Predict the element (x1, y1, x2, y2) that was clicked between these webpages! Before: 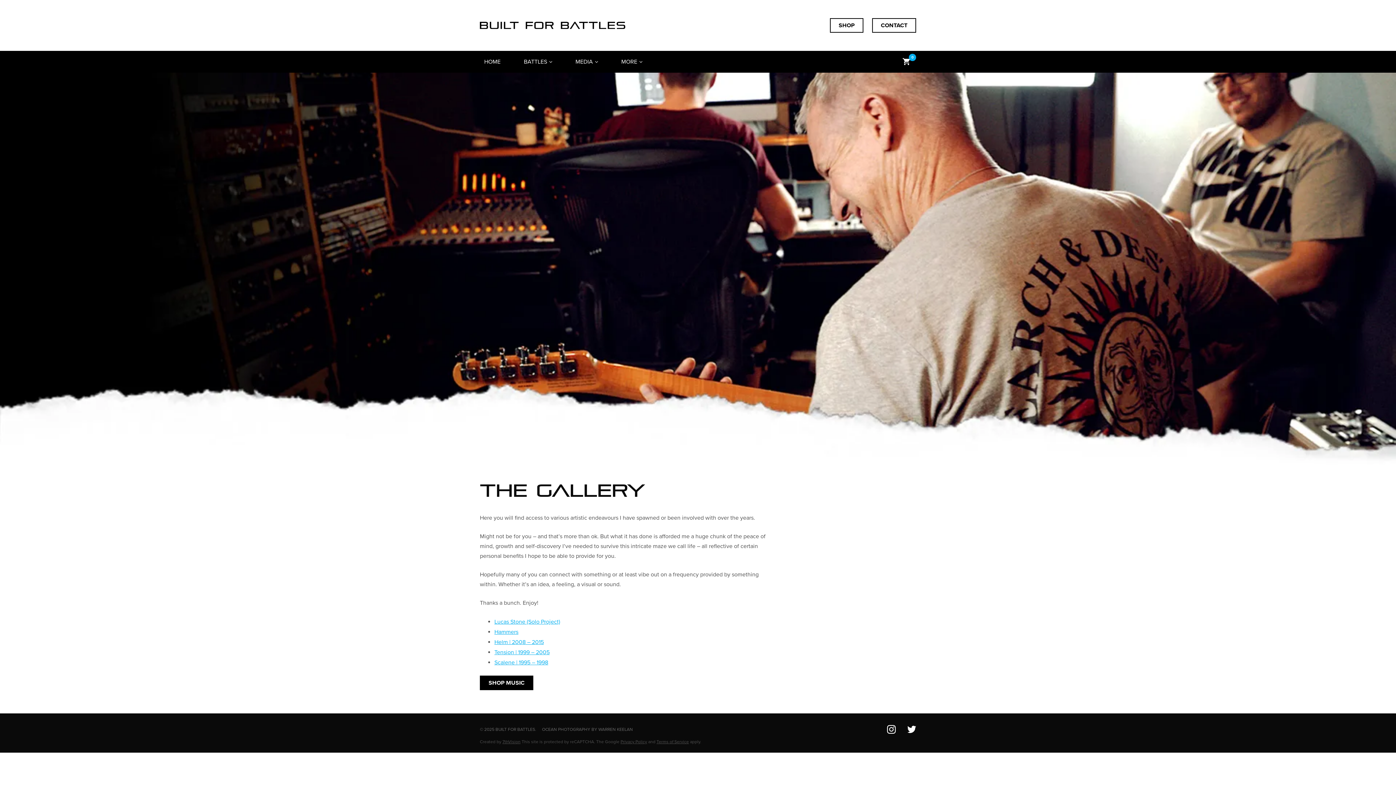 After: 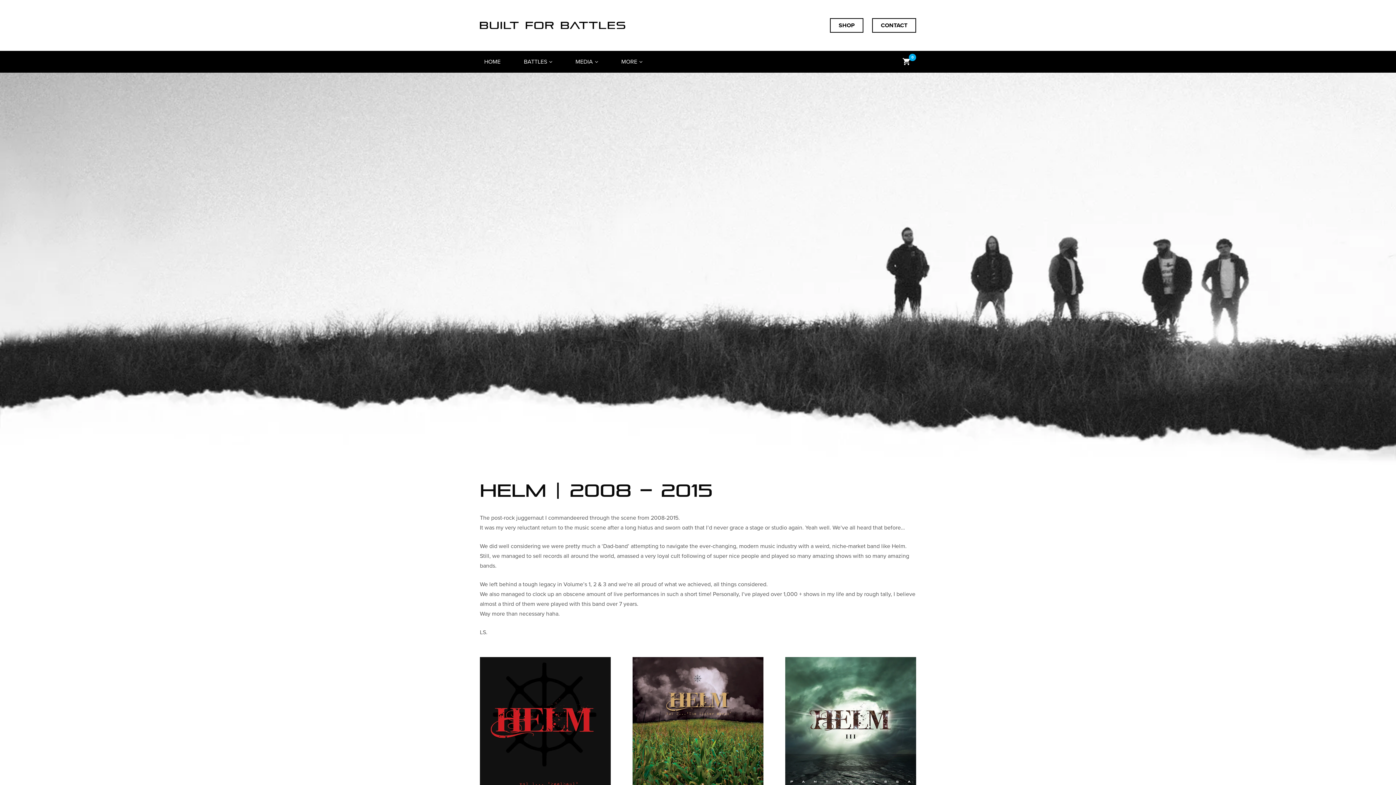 Action: label: Helm | 2008 – 2015 bbox: (494, 638, 544, 646)